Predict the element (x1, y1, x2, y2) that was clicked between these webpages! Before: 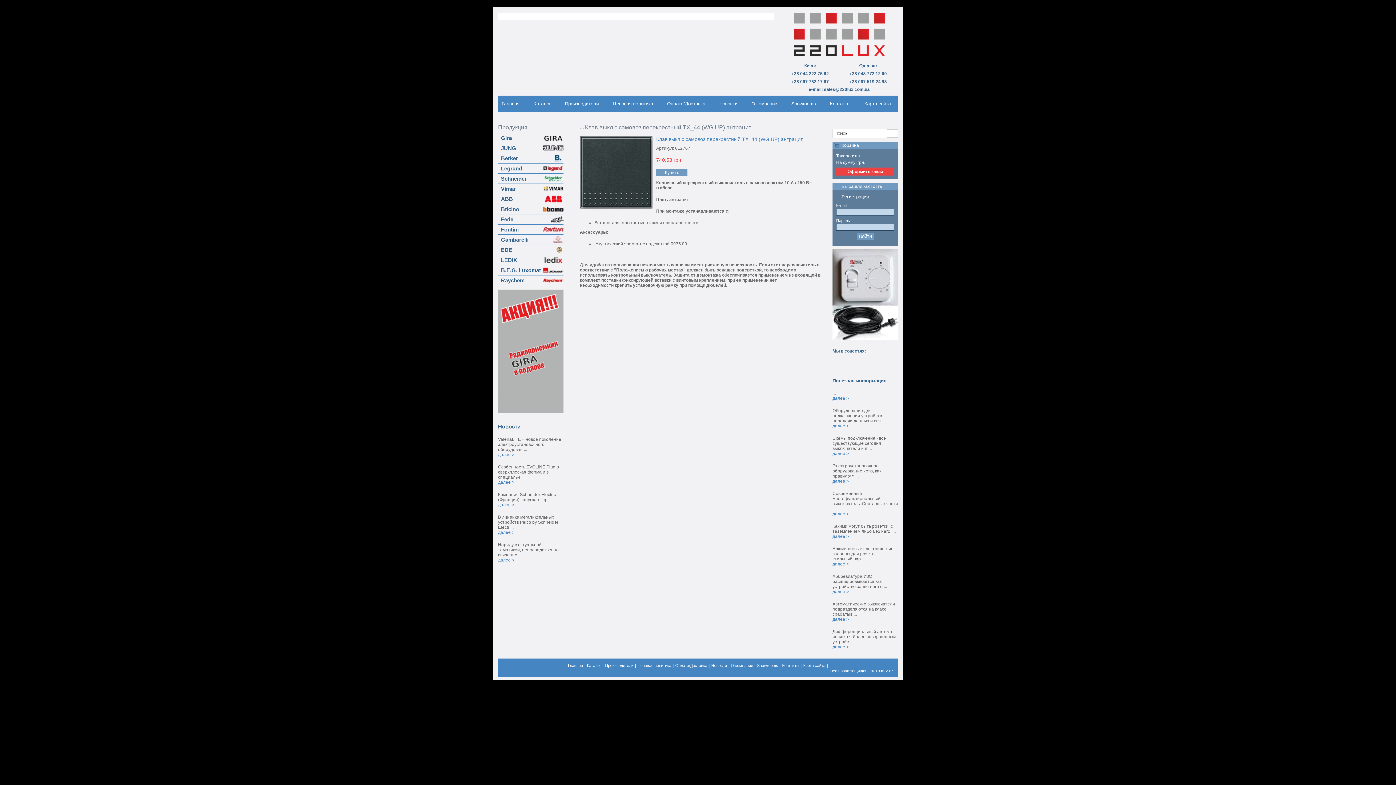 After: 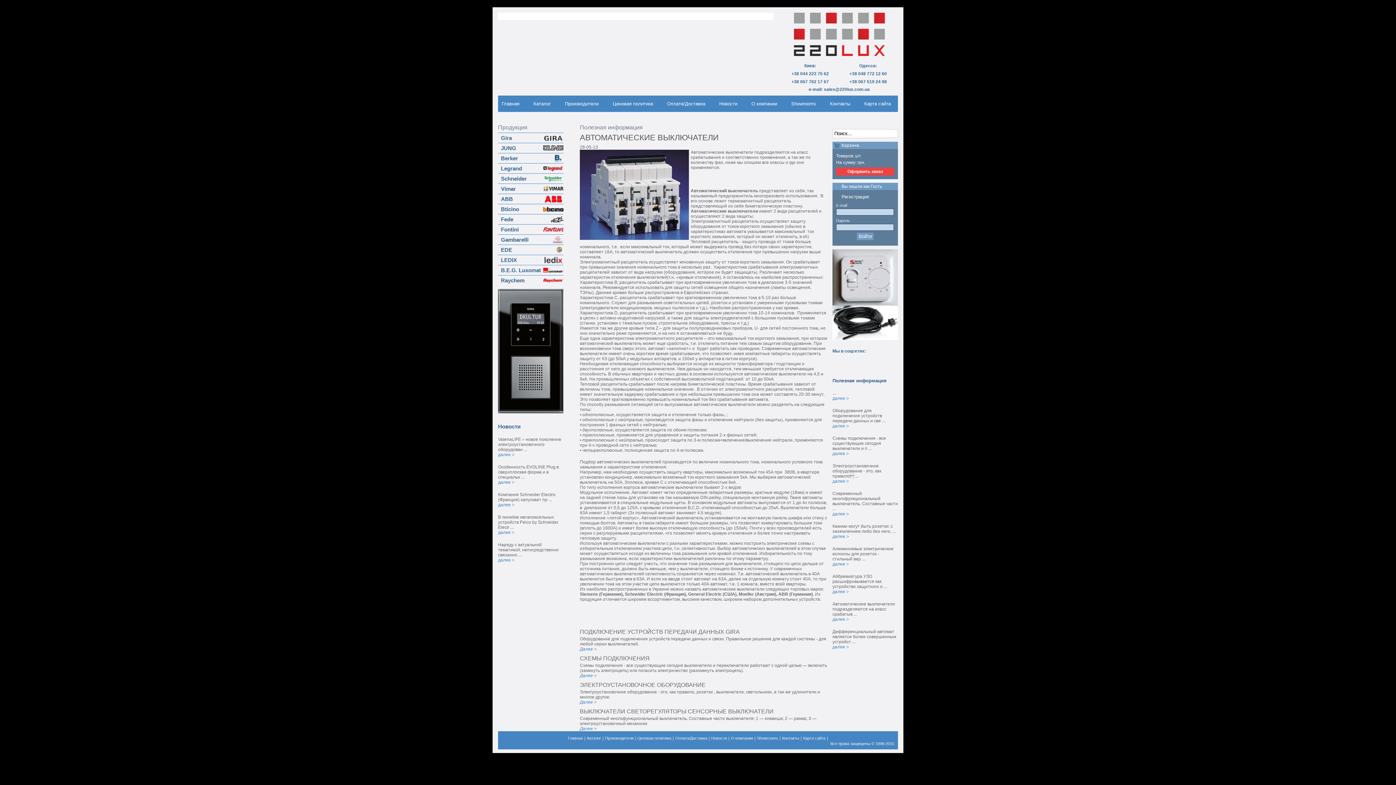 Action: label: далее > bbox: (832, 617, 849, 622)